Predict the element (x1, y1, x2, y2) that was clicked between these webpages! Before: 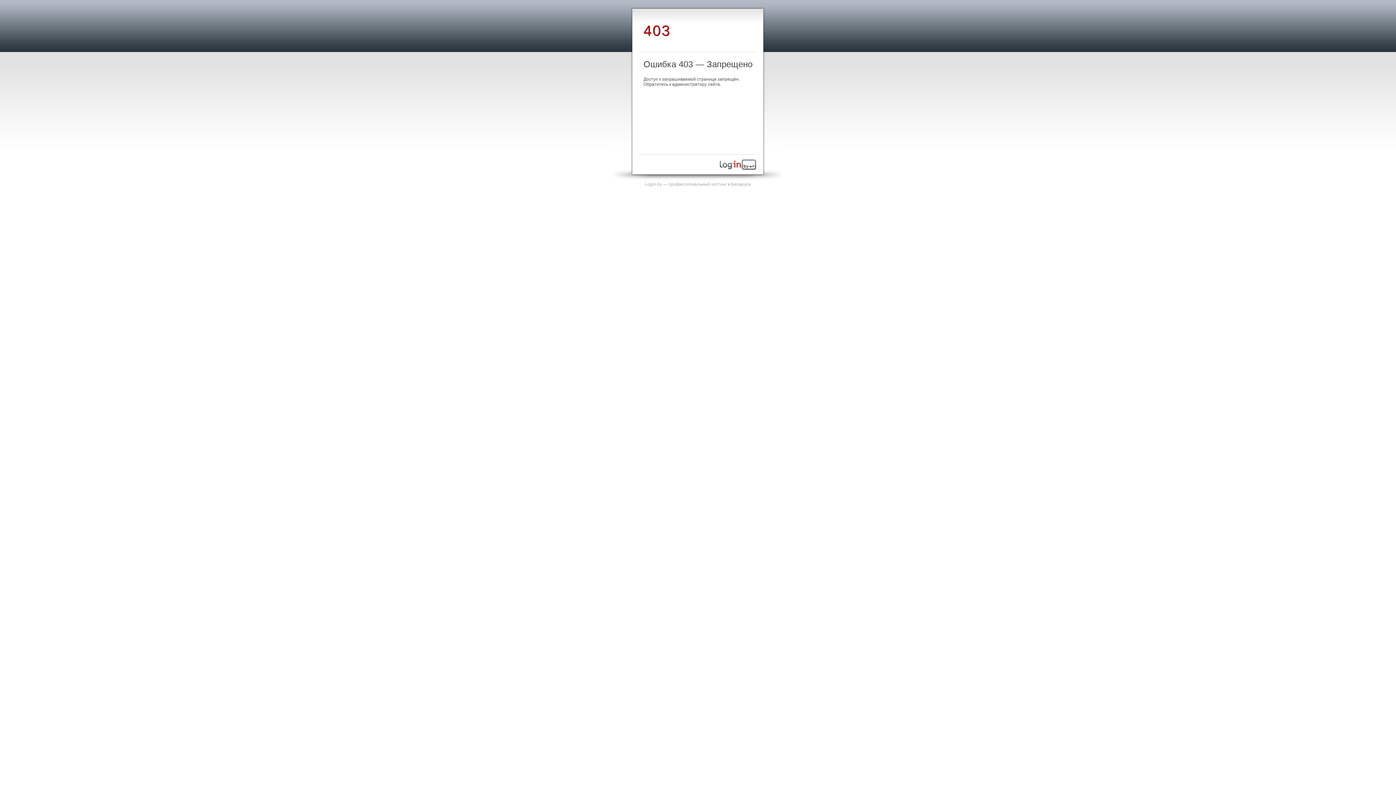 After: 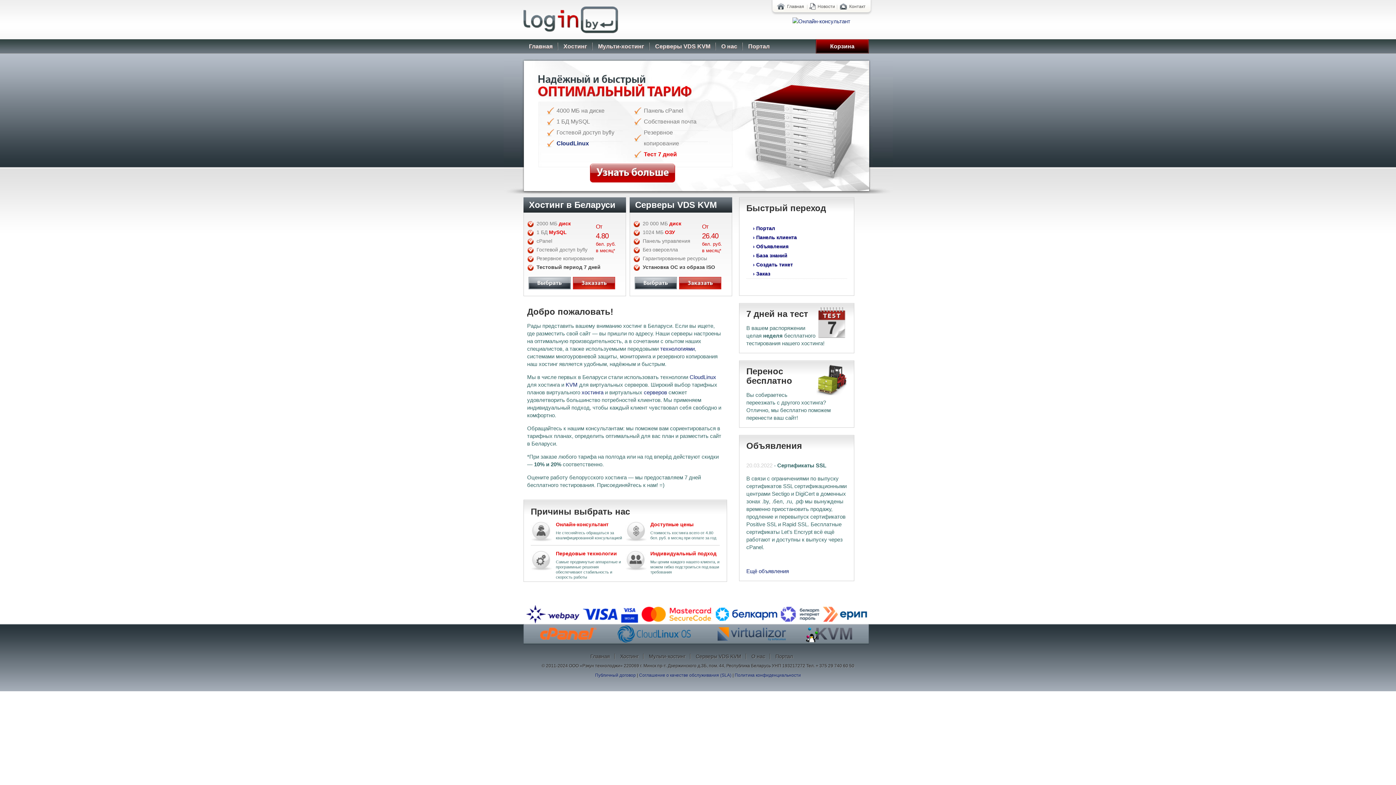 Action: label: Login.by — профессиональный хостинг в Беларуси bbox: (645, 181, 751, 186)